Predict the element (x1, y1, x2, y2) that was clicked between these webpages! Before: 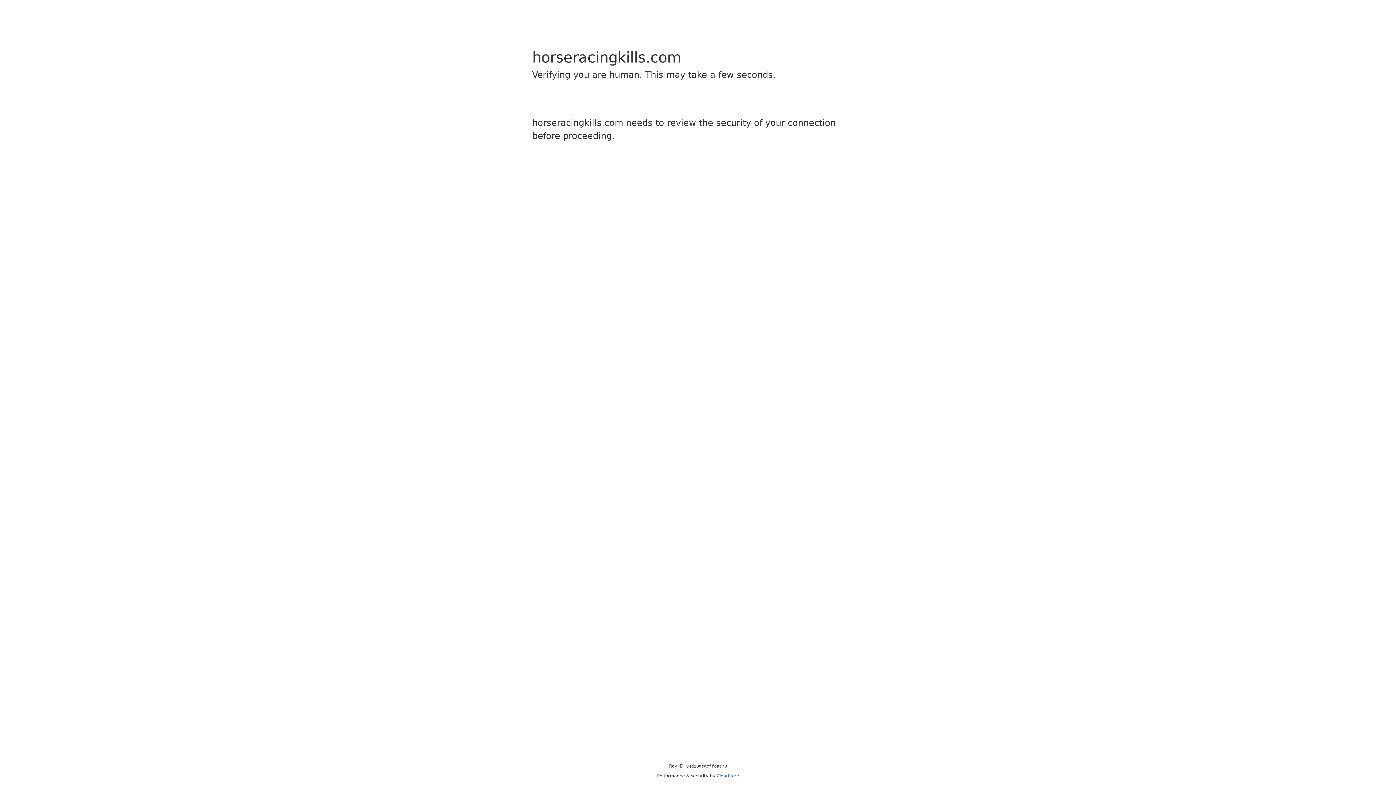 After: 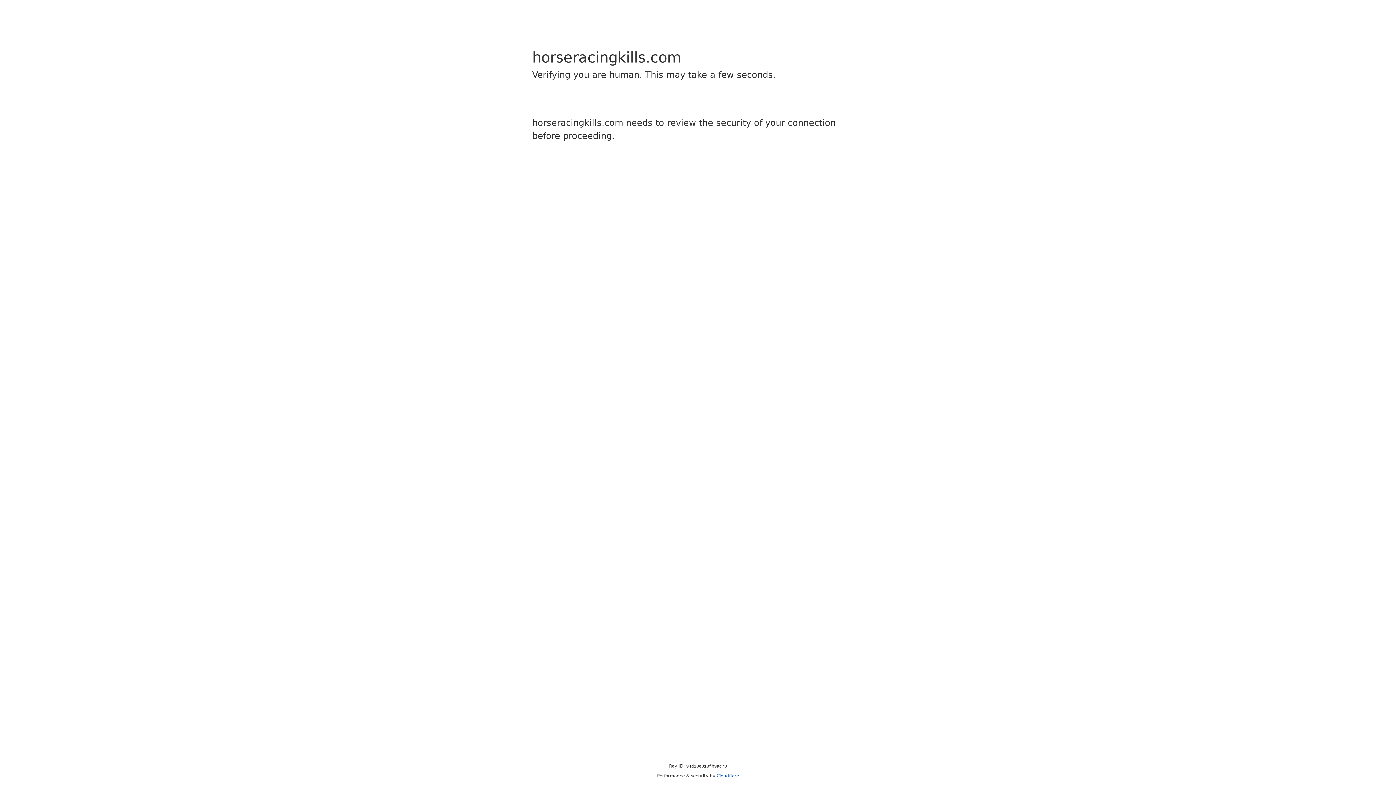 Action: label: Cloudflare bbox: (716, 773, 739, 778)